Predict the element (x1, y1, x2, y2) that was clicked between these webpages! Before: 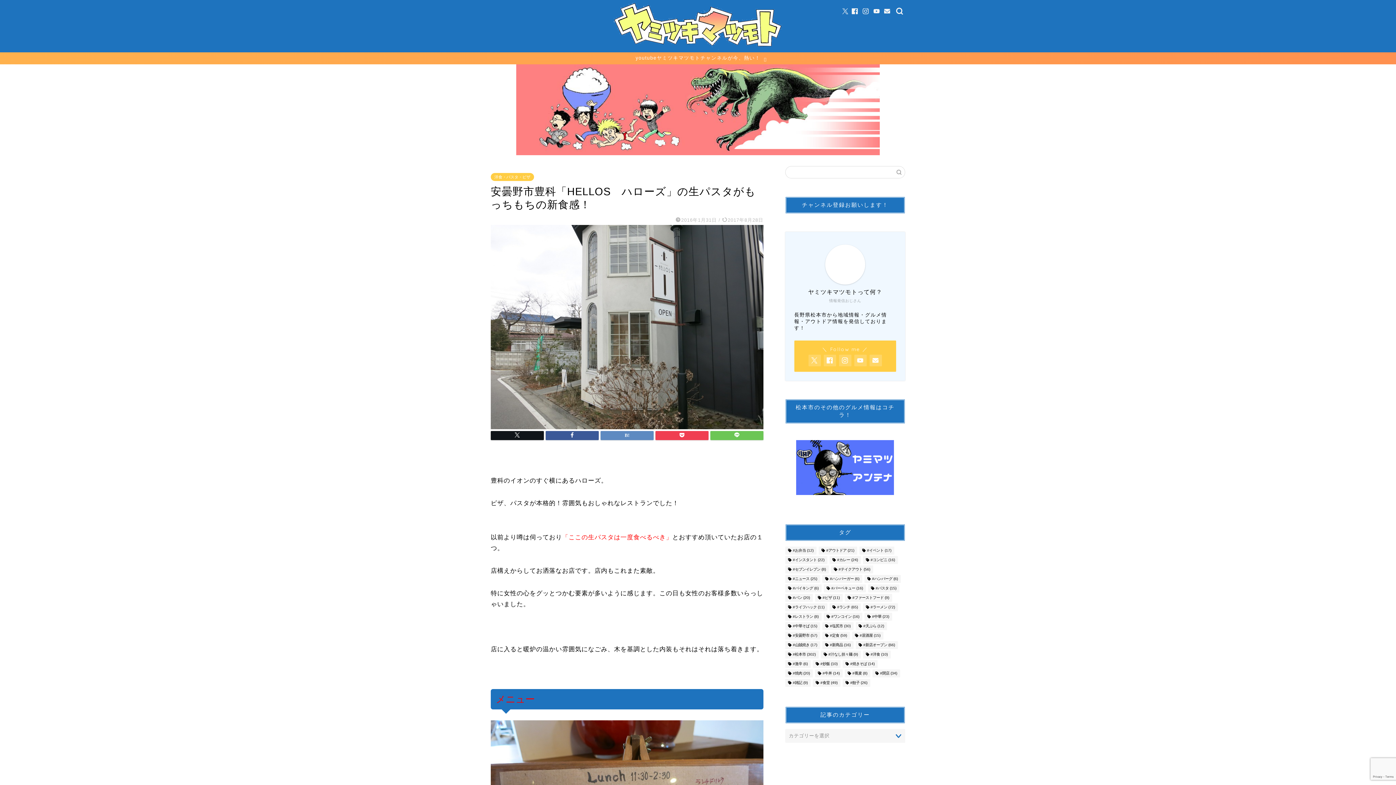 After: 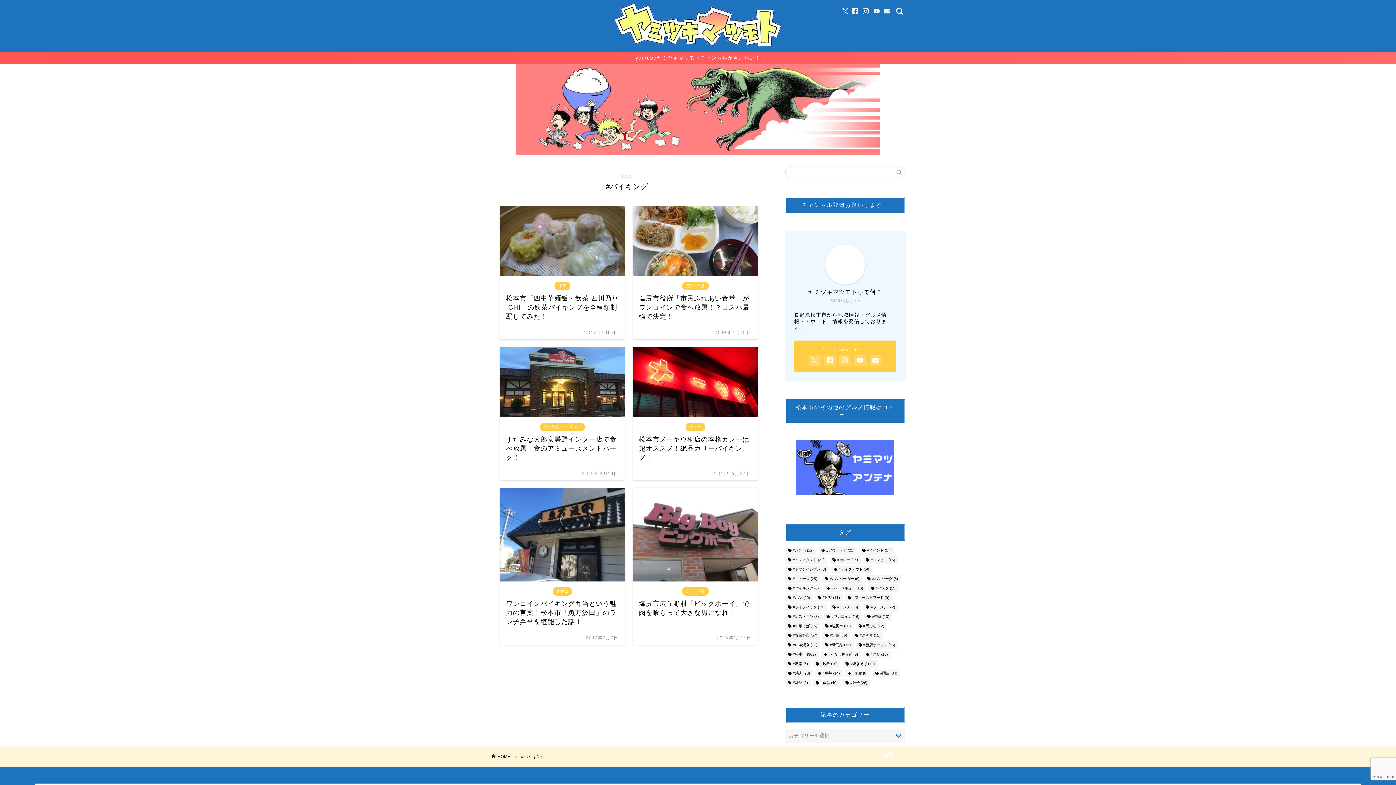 Action: label: #バイキング (6個の項目) bbox: (785, 584, 821, 592)